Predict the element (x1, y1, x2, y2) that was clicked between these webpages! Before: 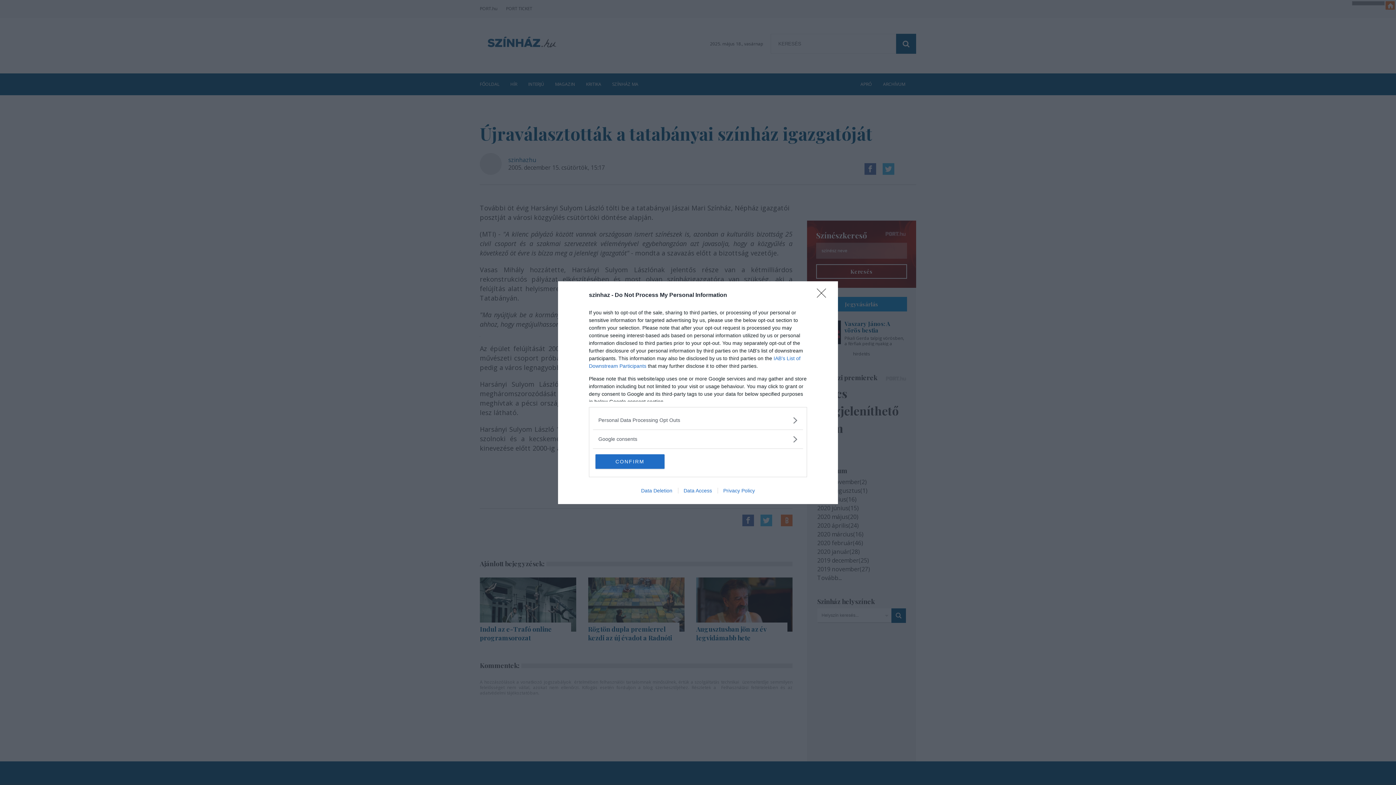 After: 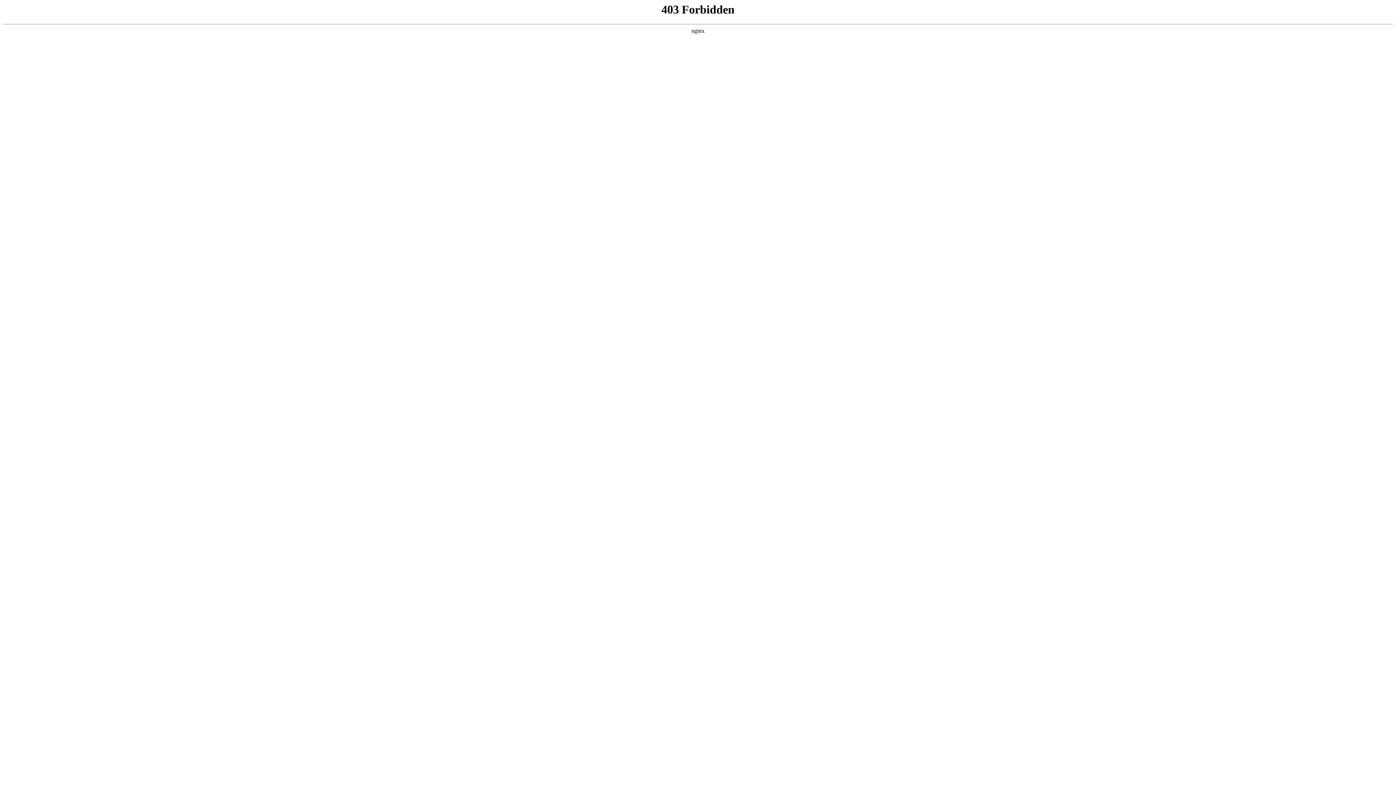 Action: bbox: (678, 487, 717, 493) label: Data Access